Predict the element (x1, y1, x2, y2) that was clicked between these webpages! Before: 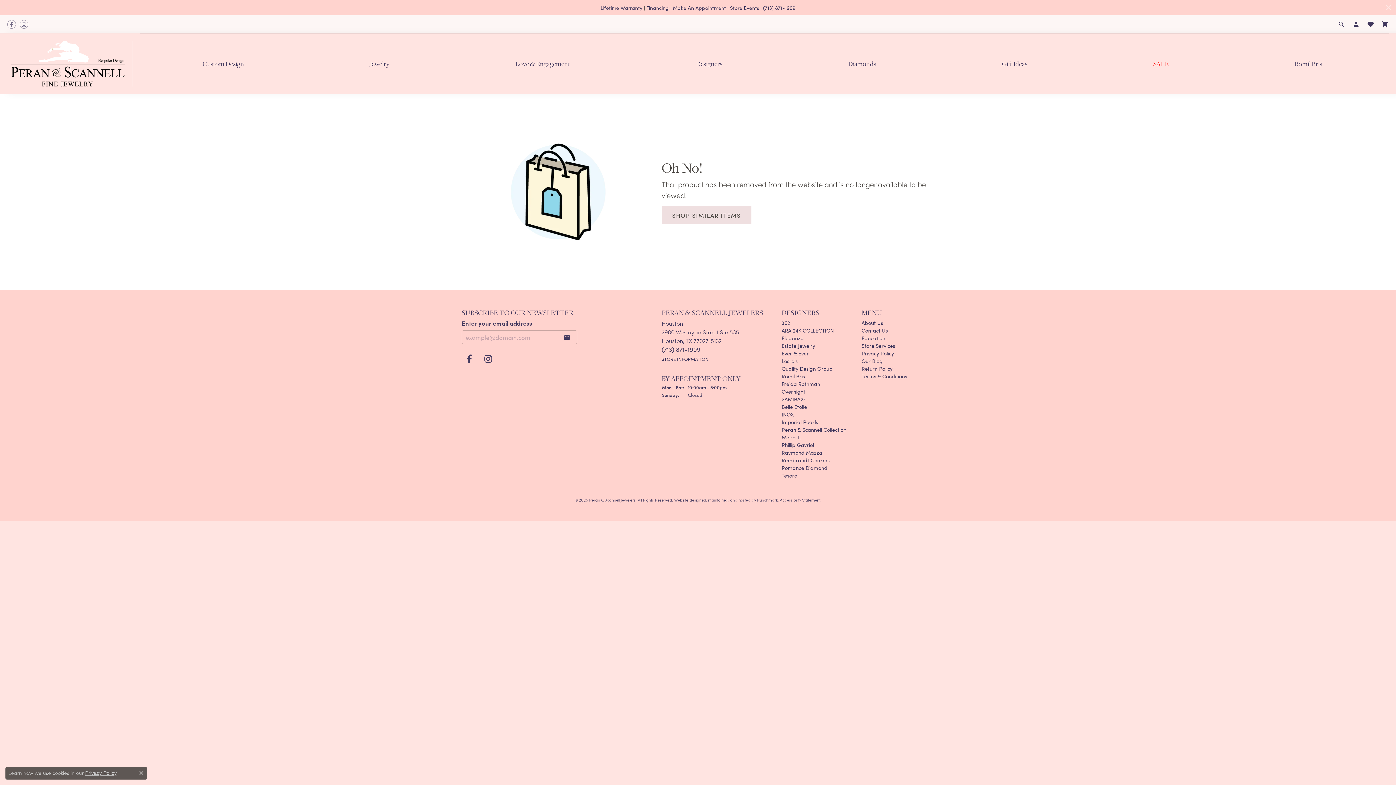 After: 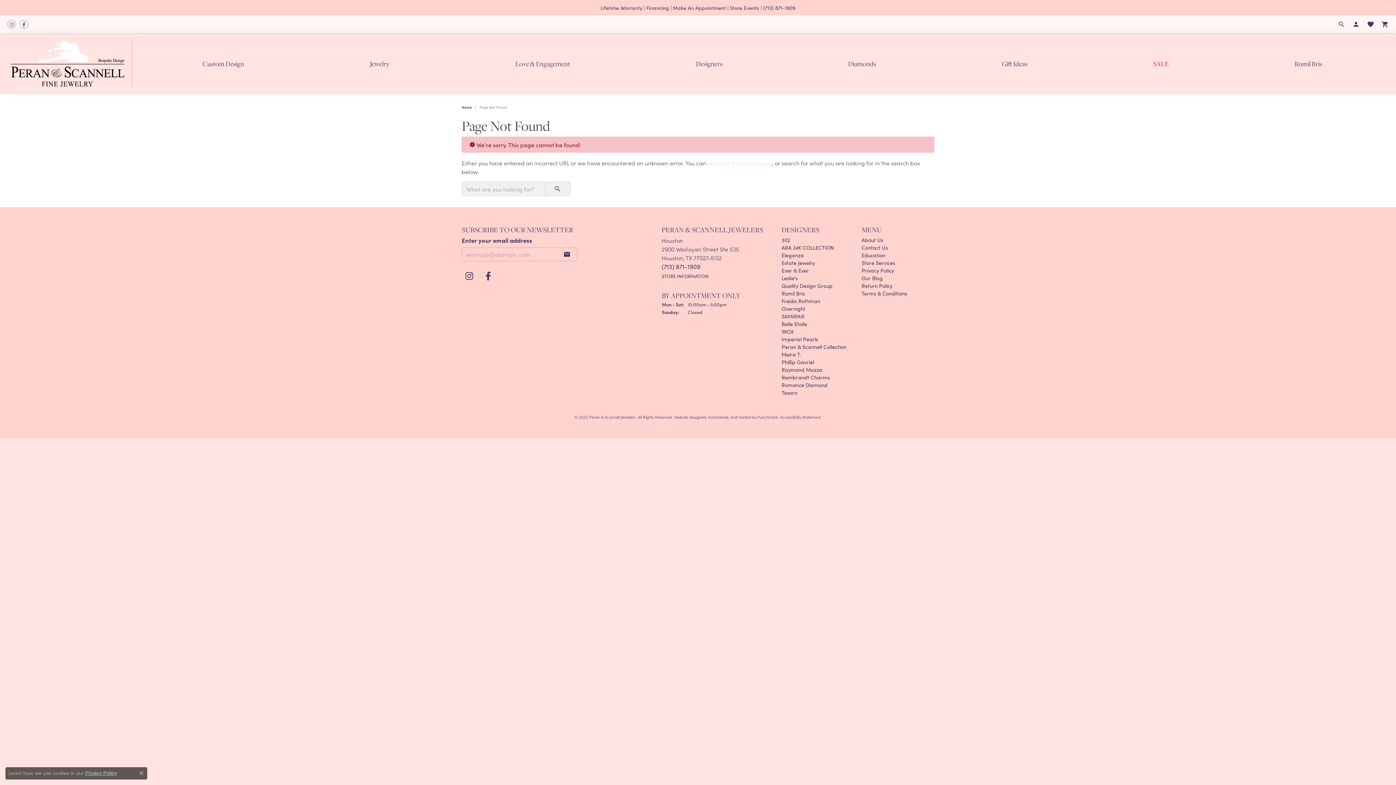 Action: label: Love & Engagement bbox: (515, 56, 570, 70)